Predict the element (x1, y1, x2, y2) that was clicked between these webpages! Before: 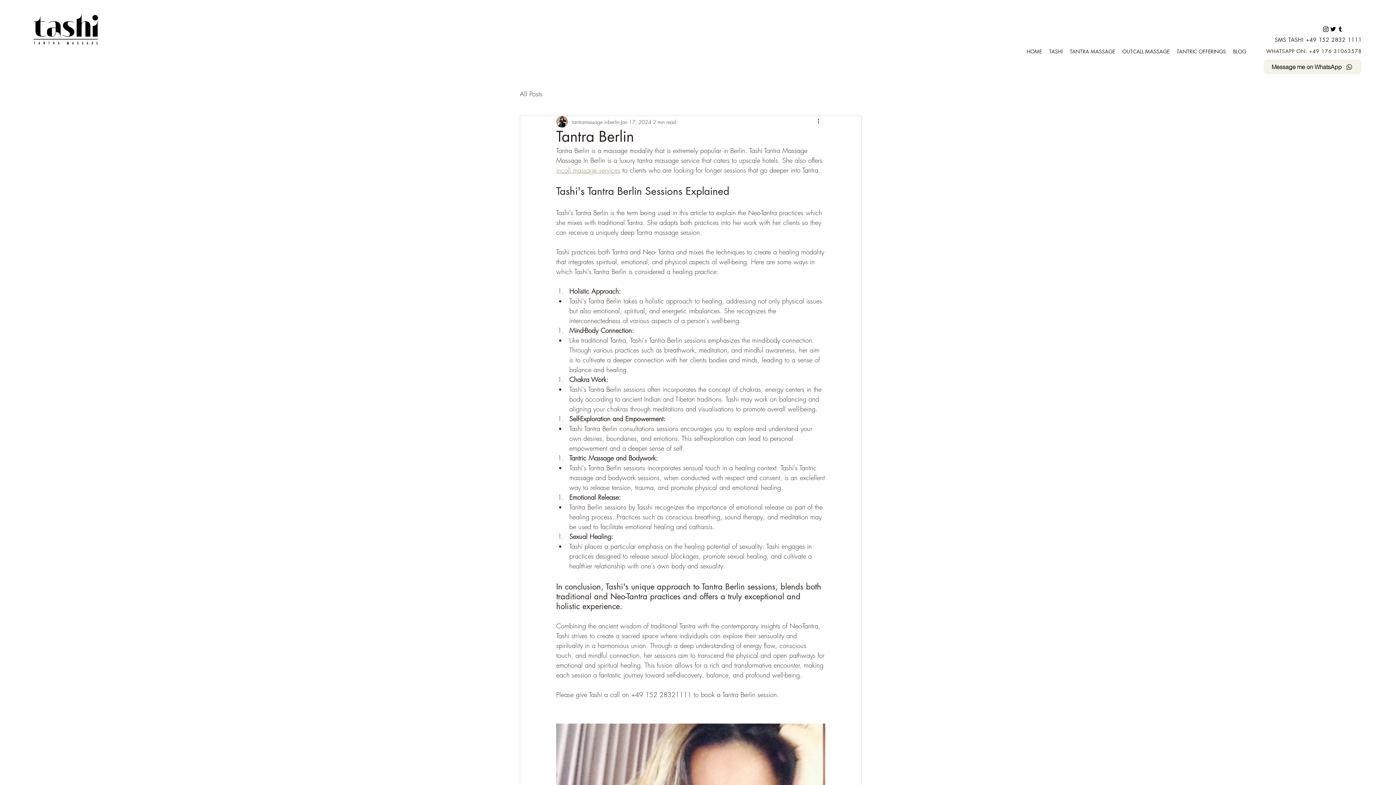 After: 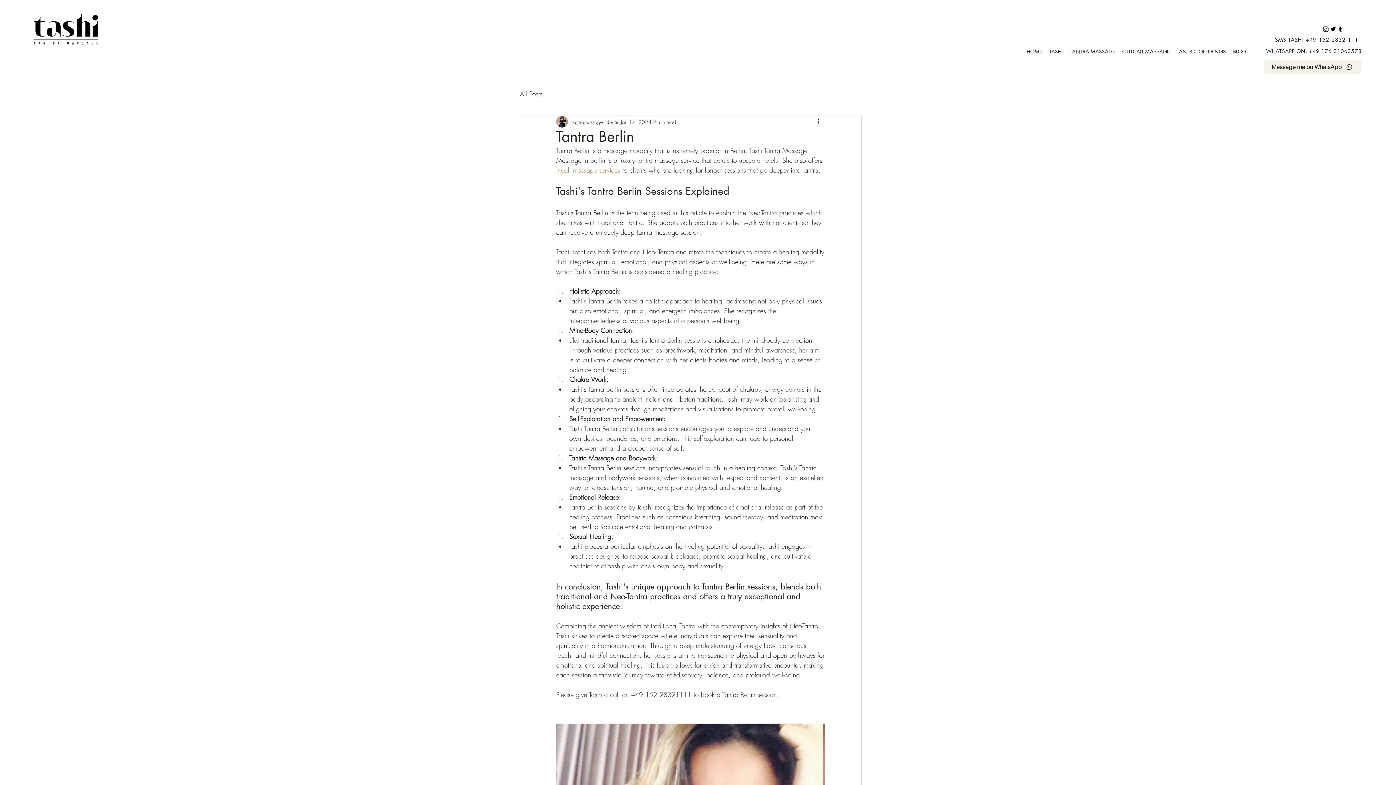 Action: bbox: (1322, 25, 1329, 32)